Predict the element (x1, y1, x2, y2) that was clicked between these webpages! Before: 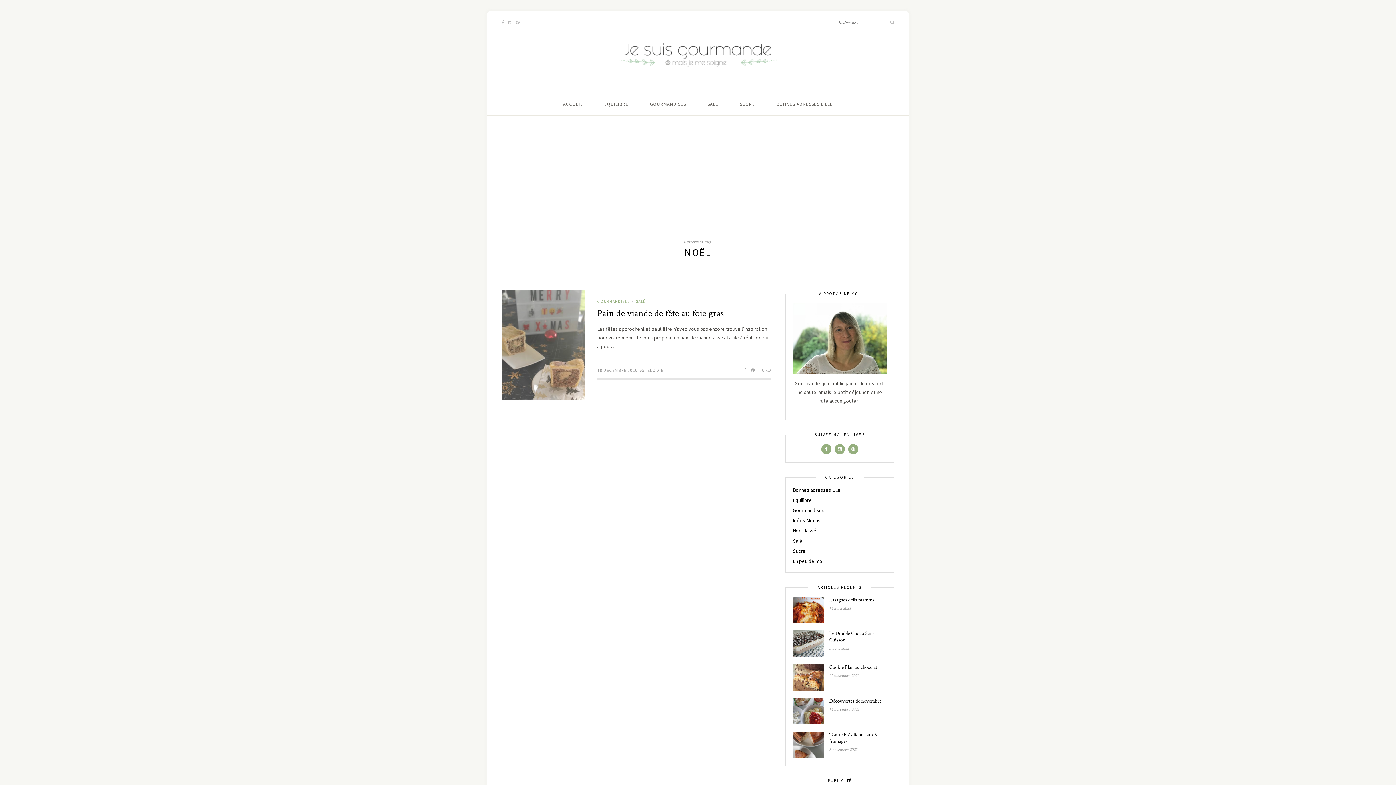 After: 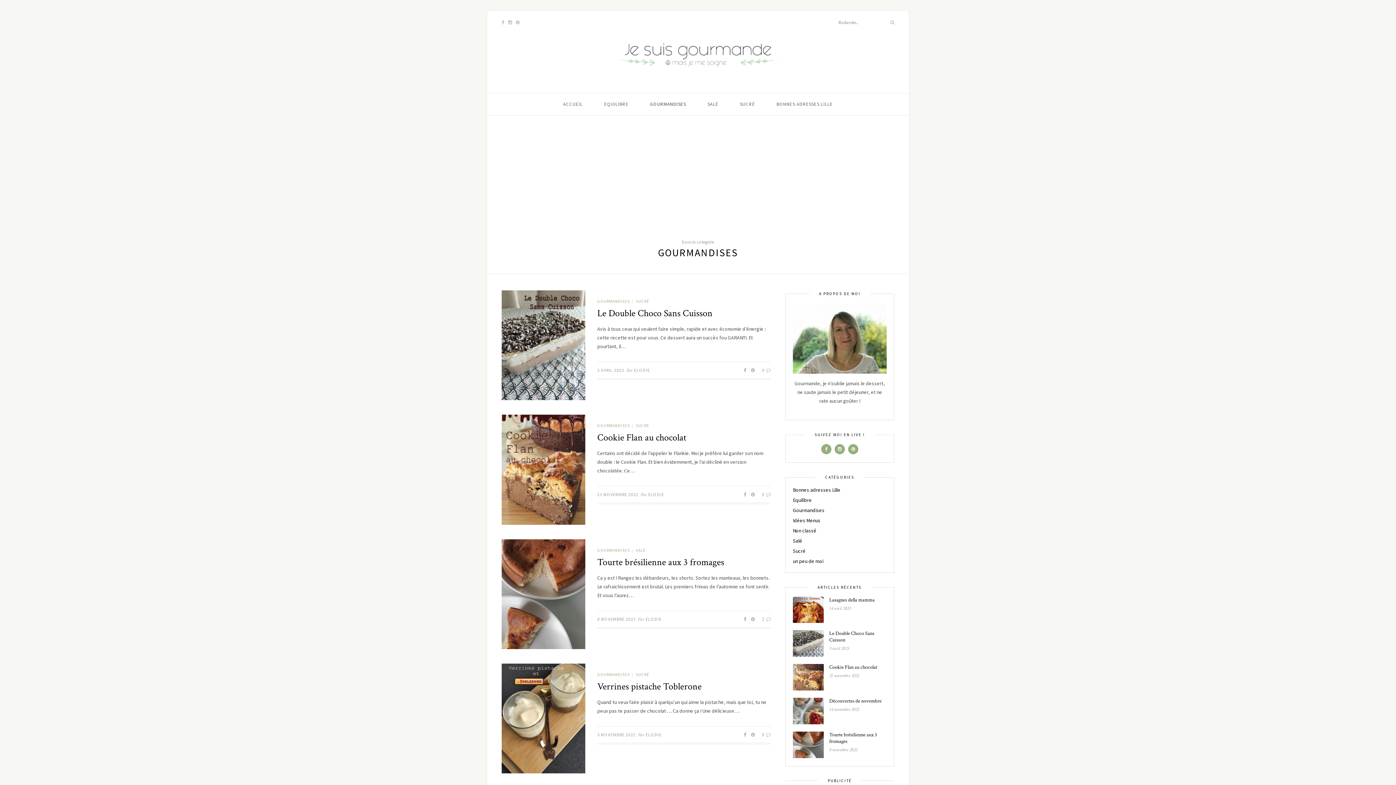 Action: label: Gourmandises bbox: (793, 507, 824, 513)